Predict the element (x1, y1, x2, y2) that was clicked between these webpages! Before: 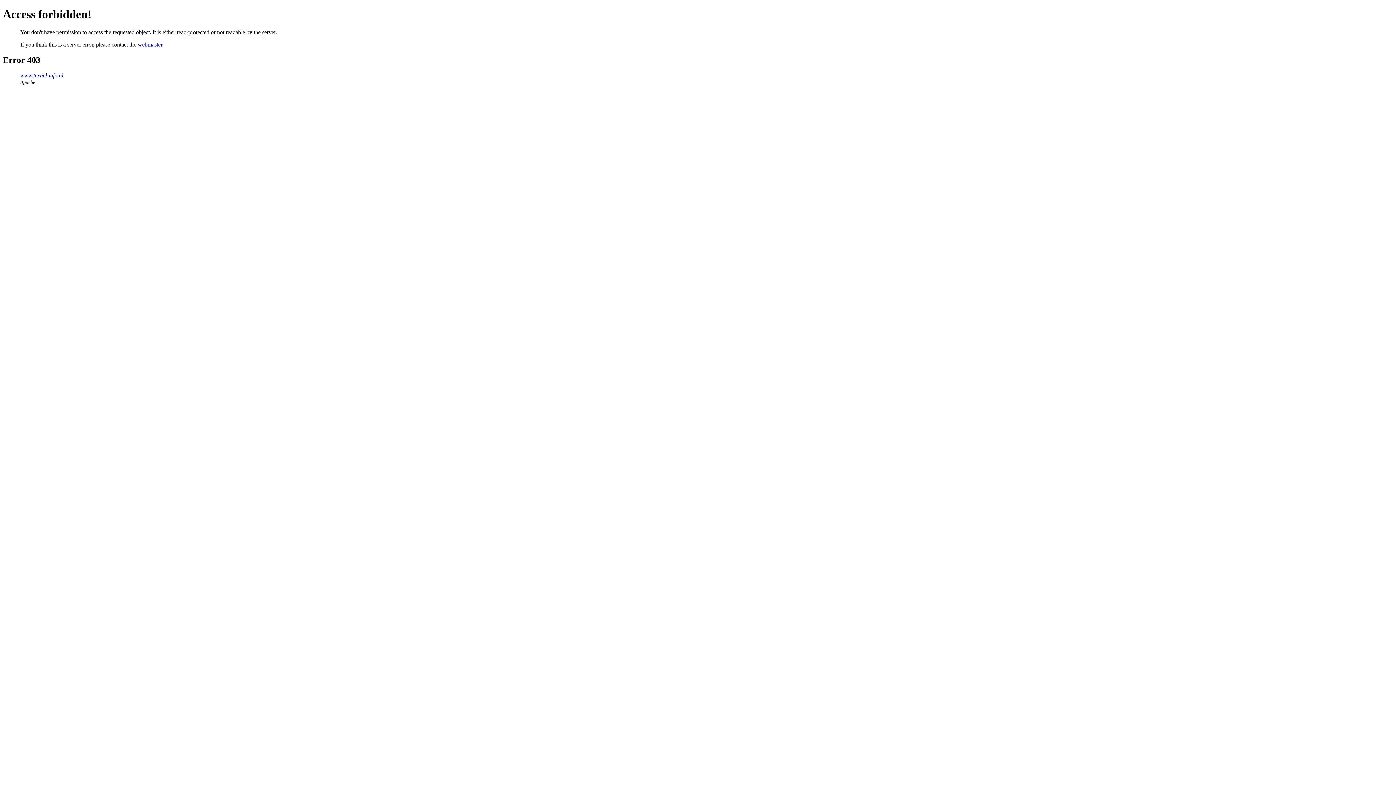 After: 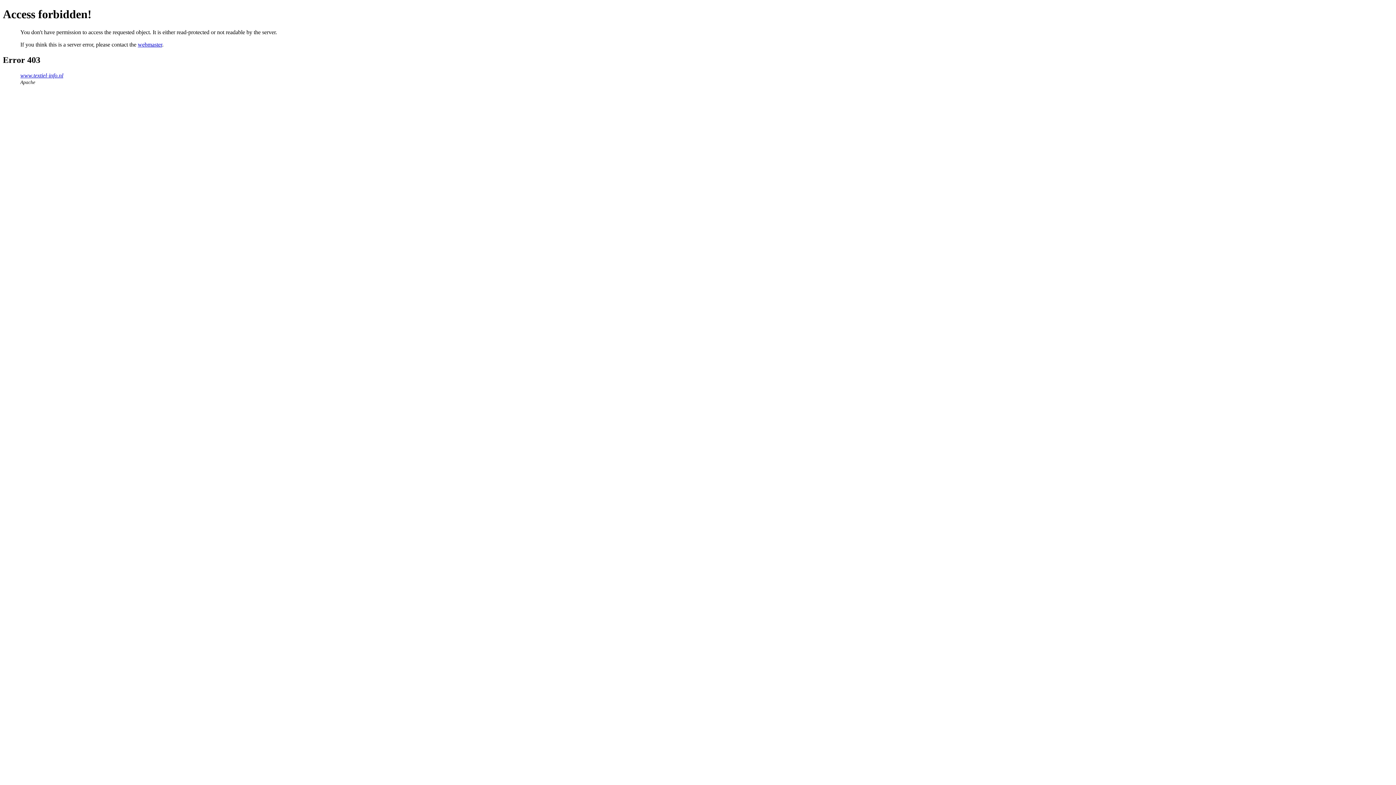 Action: bbox: (137, 41, 162, 47) label: webmaster